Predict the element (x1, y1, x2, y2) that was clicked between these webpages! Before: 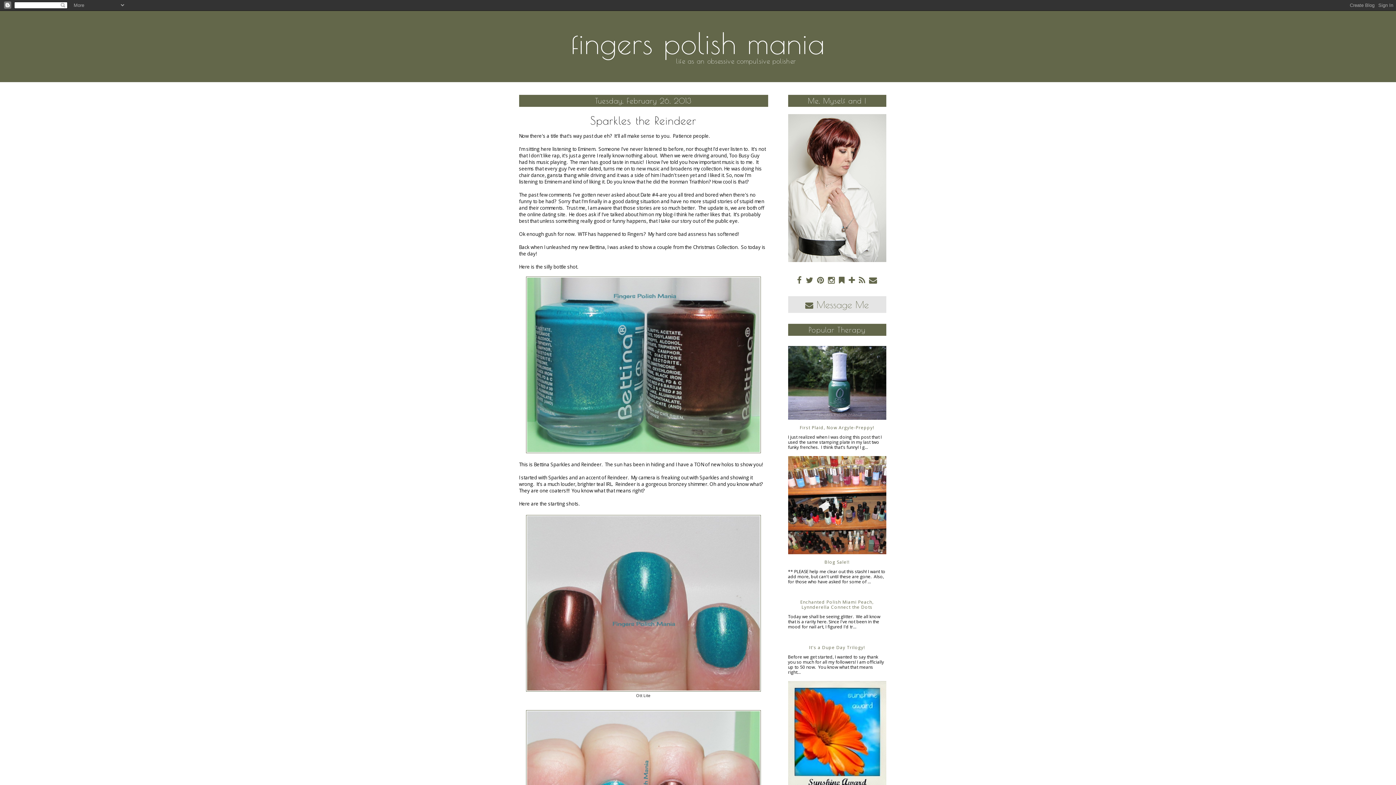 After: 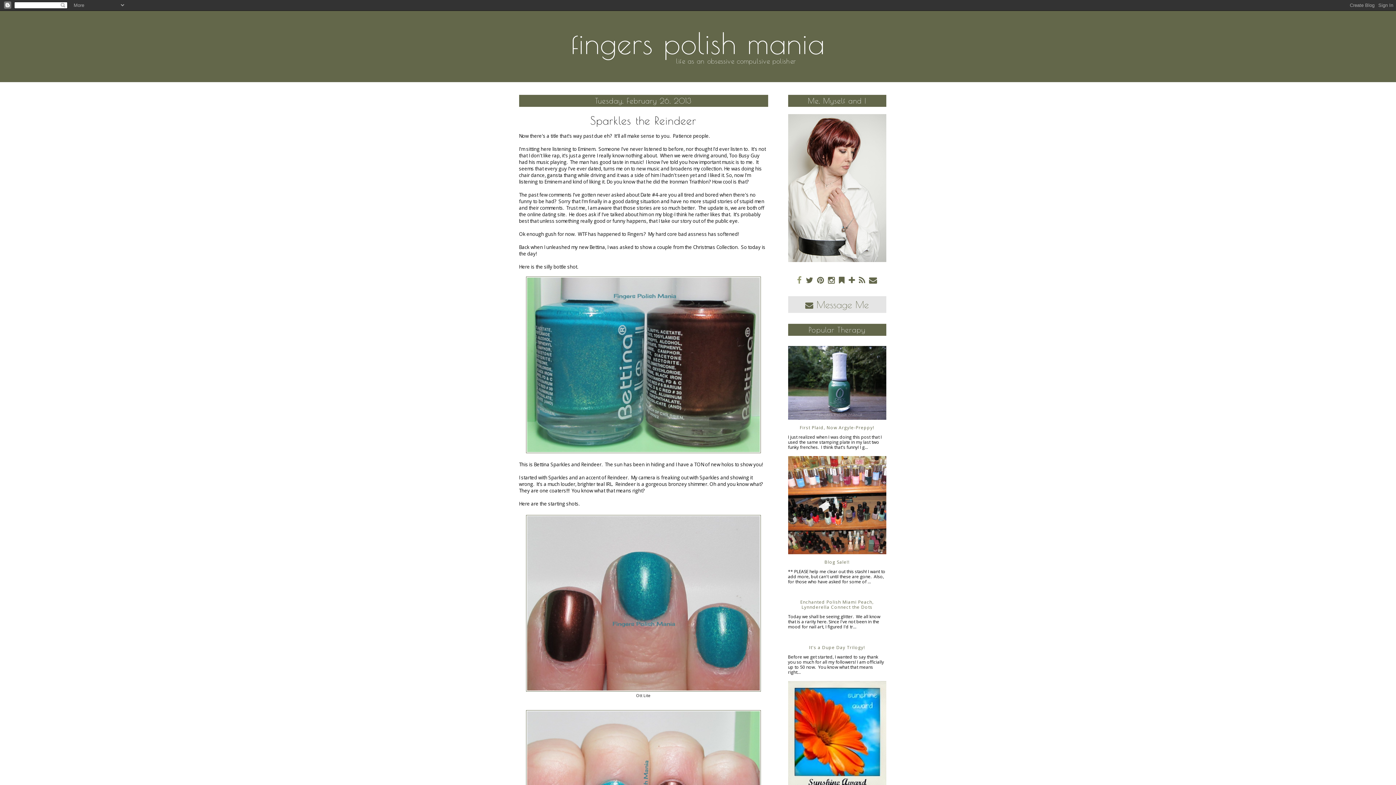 Action: bbox: (795, 274, 803, 285)